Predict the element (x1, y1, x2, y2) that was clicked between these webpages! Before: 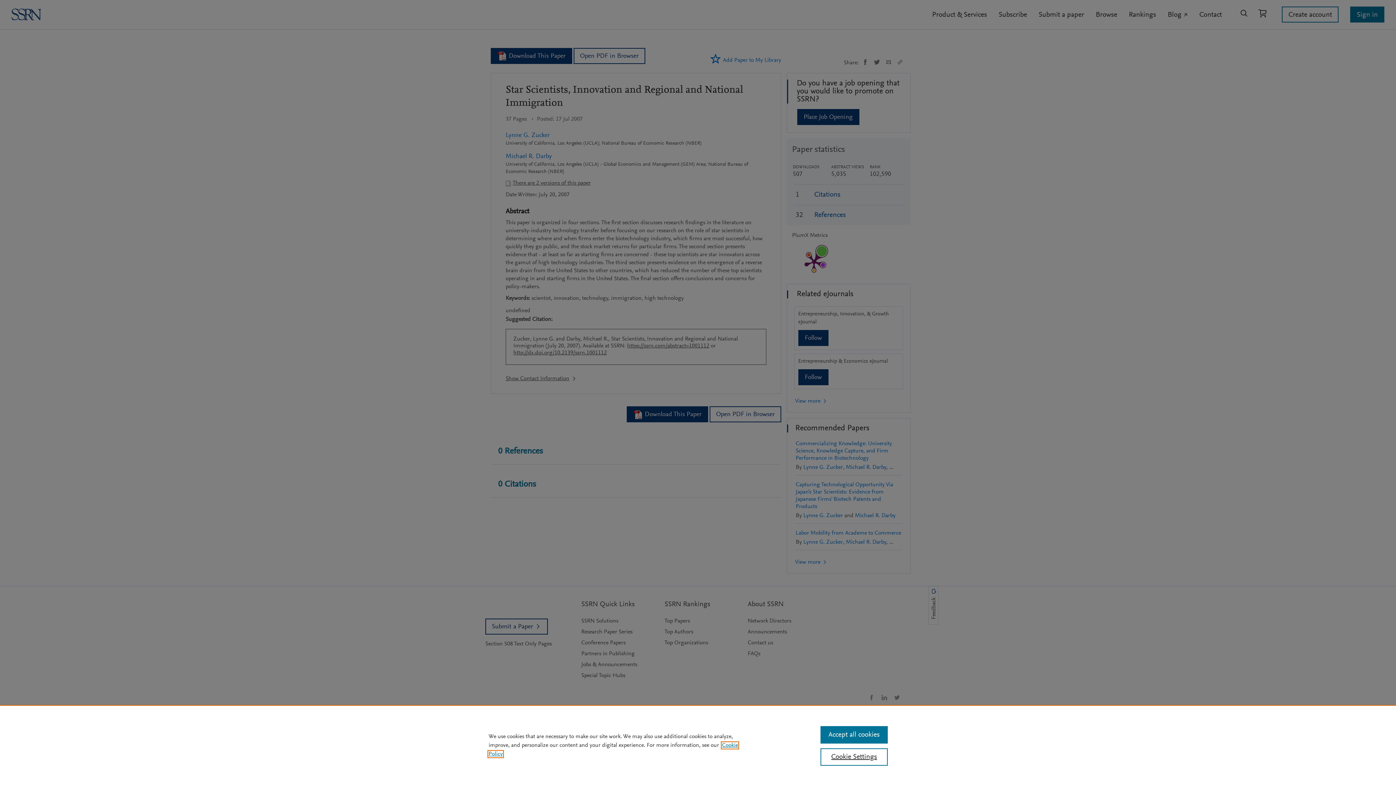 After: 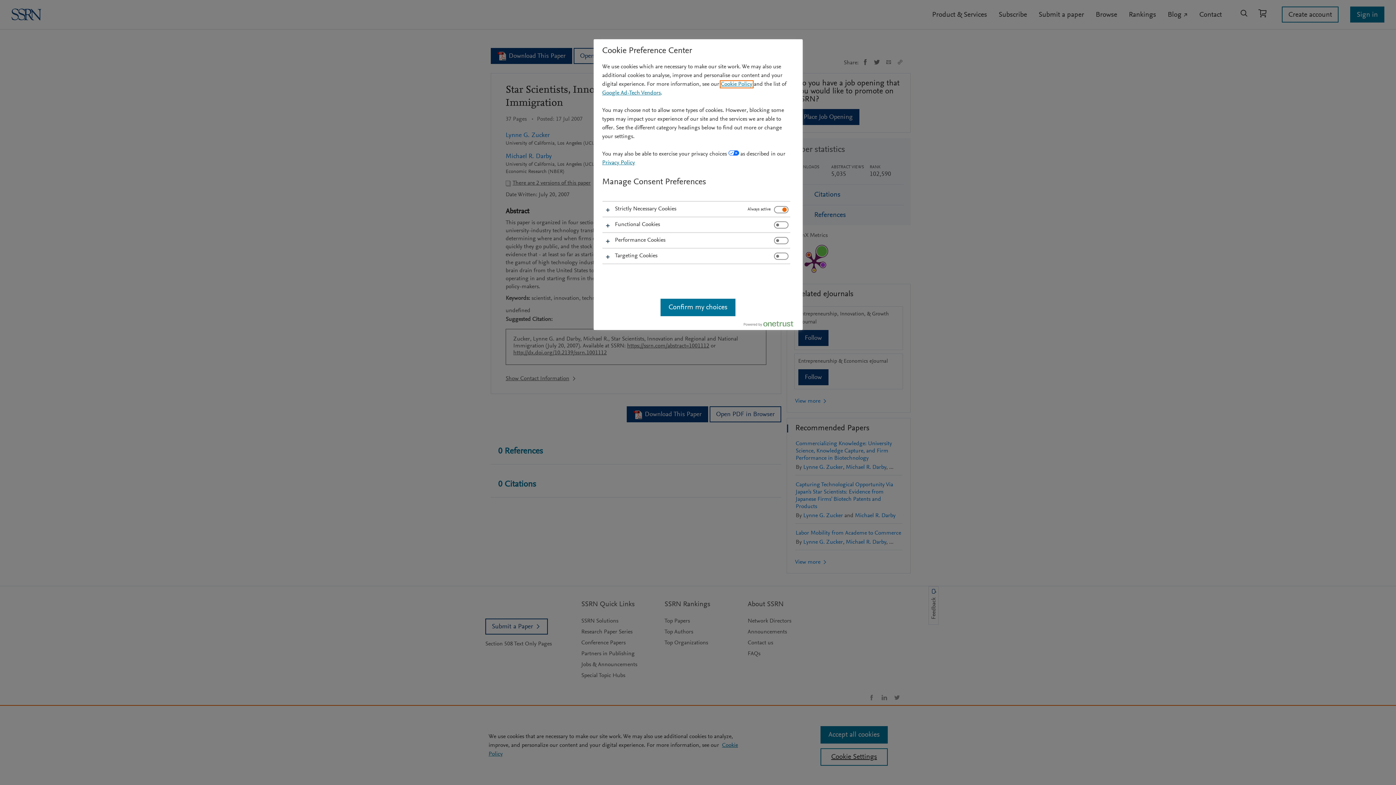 Action: bbox: (820, 748, 887, 766) label: Cookie Settings